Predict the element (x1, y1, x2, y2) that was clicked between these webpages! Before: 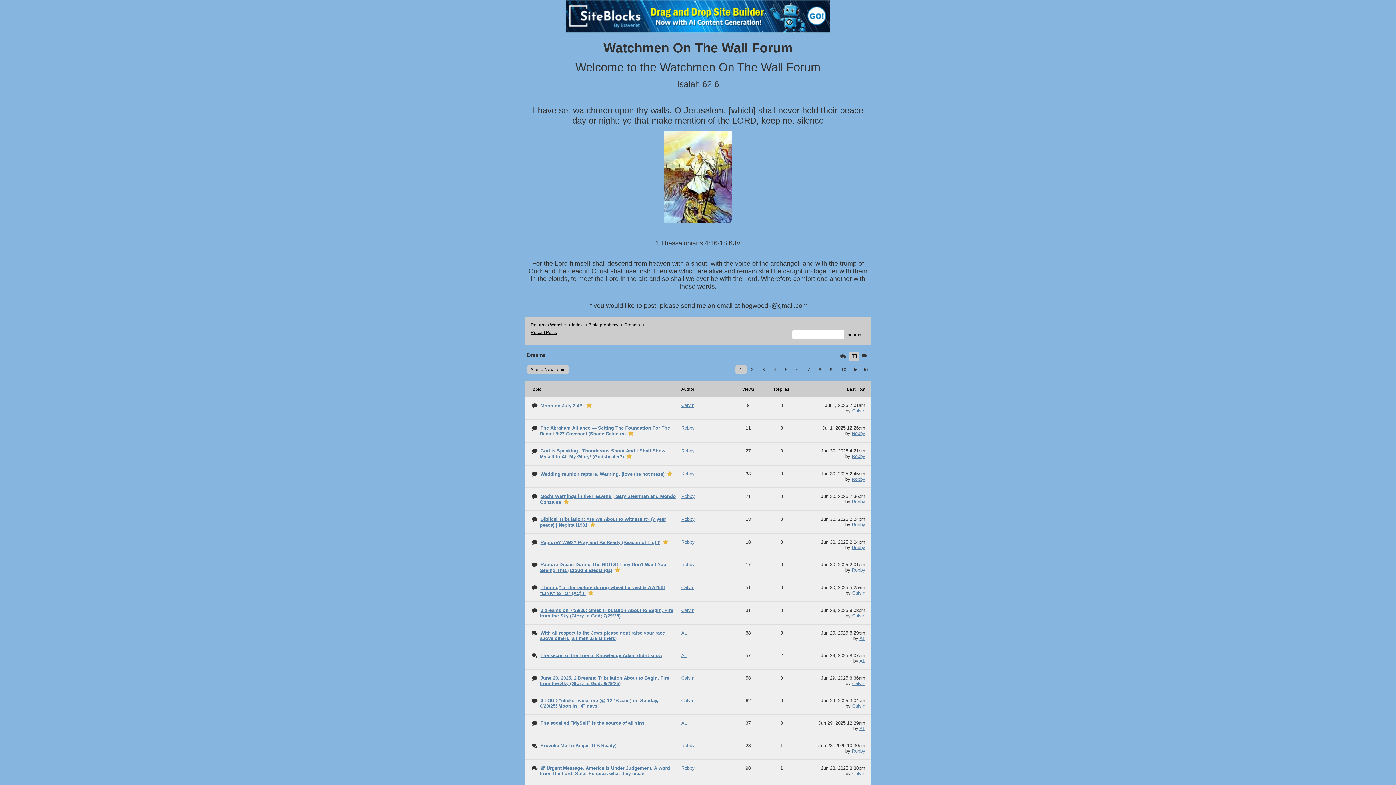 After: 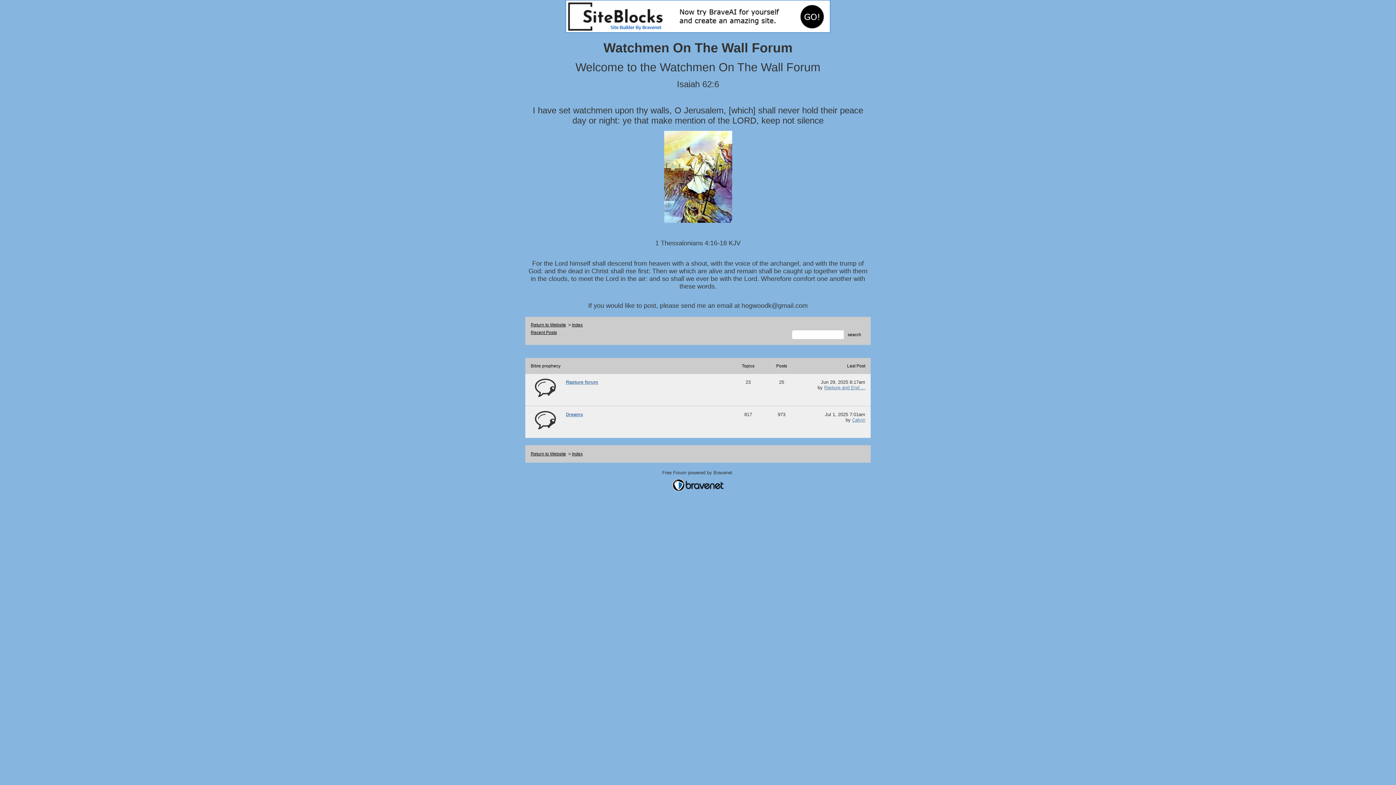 Action: bbox: (572, 322, 582, 327) label: Index